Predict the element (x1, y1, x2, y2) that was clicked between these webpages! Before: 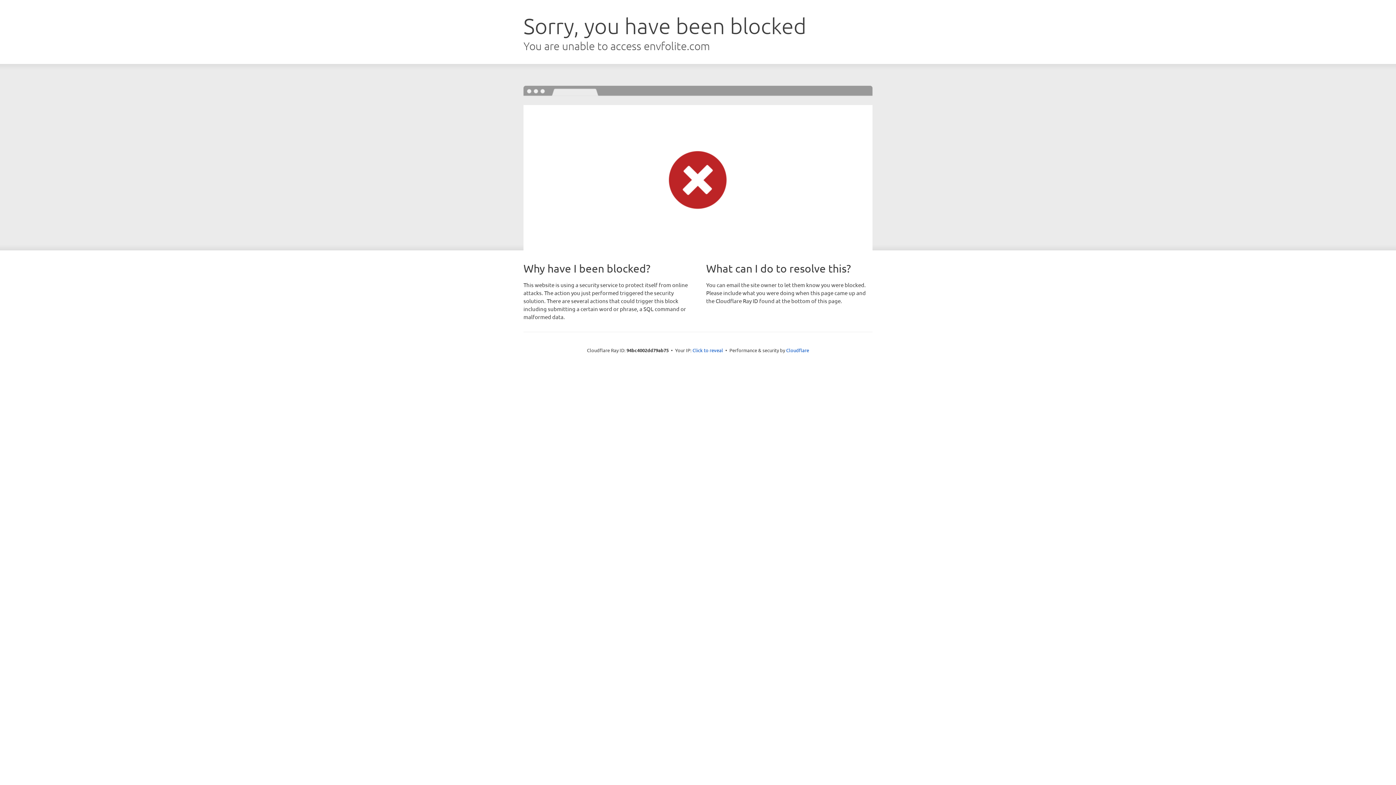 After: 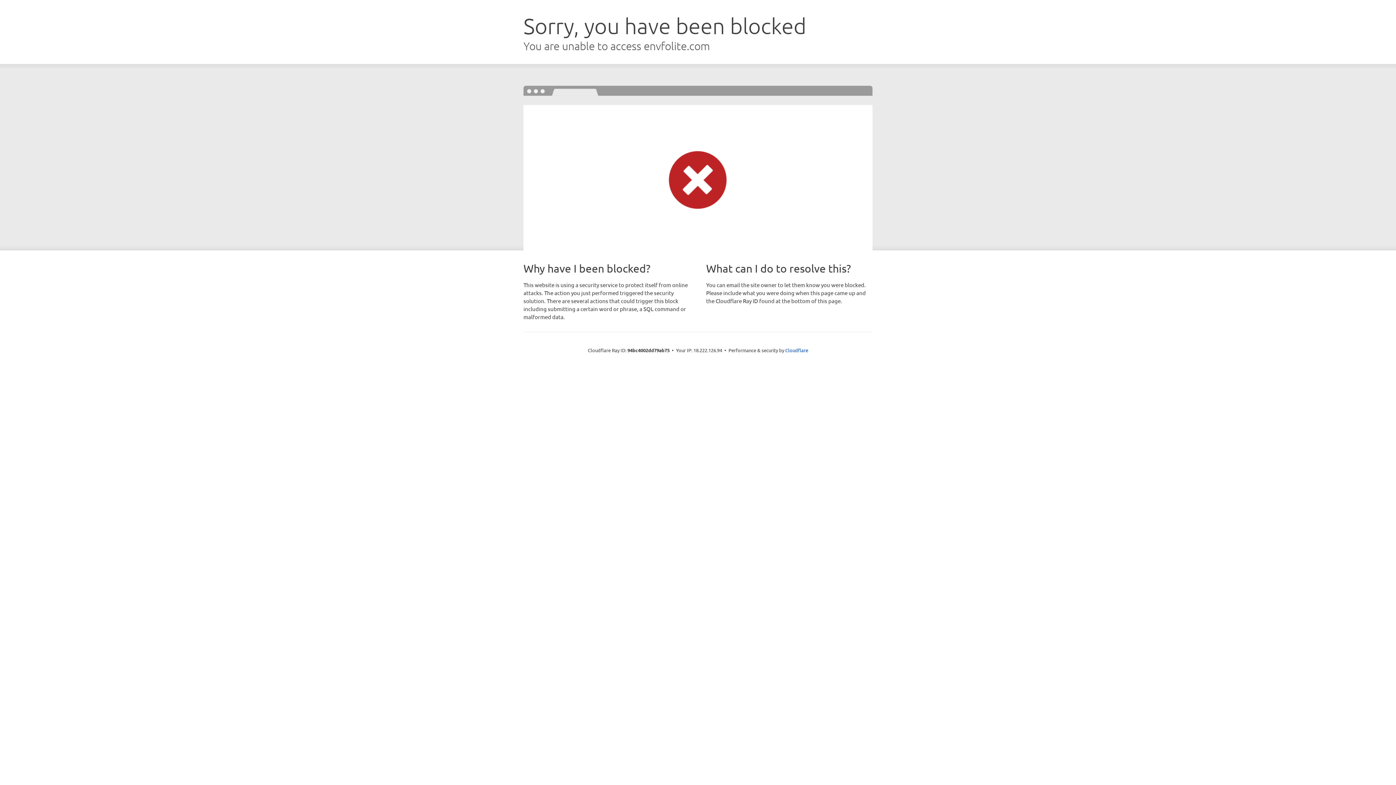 Action: label: Click to reveal bbox: (692, 346, 723, 353)